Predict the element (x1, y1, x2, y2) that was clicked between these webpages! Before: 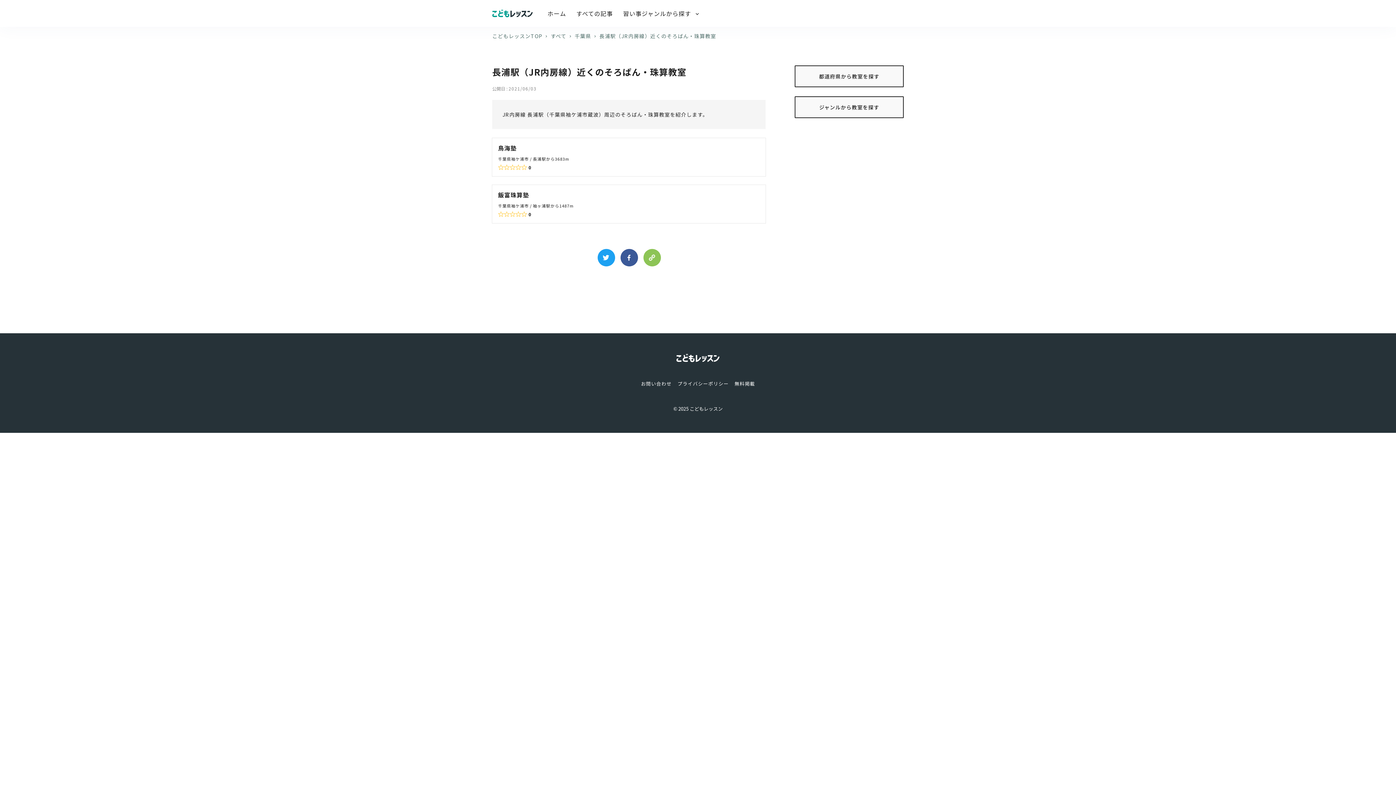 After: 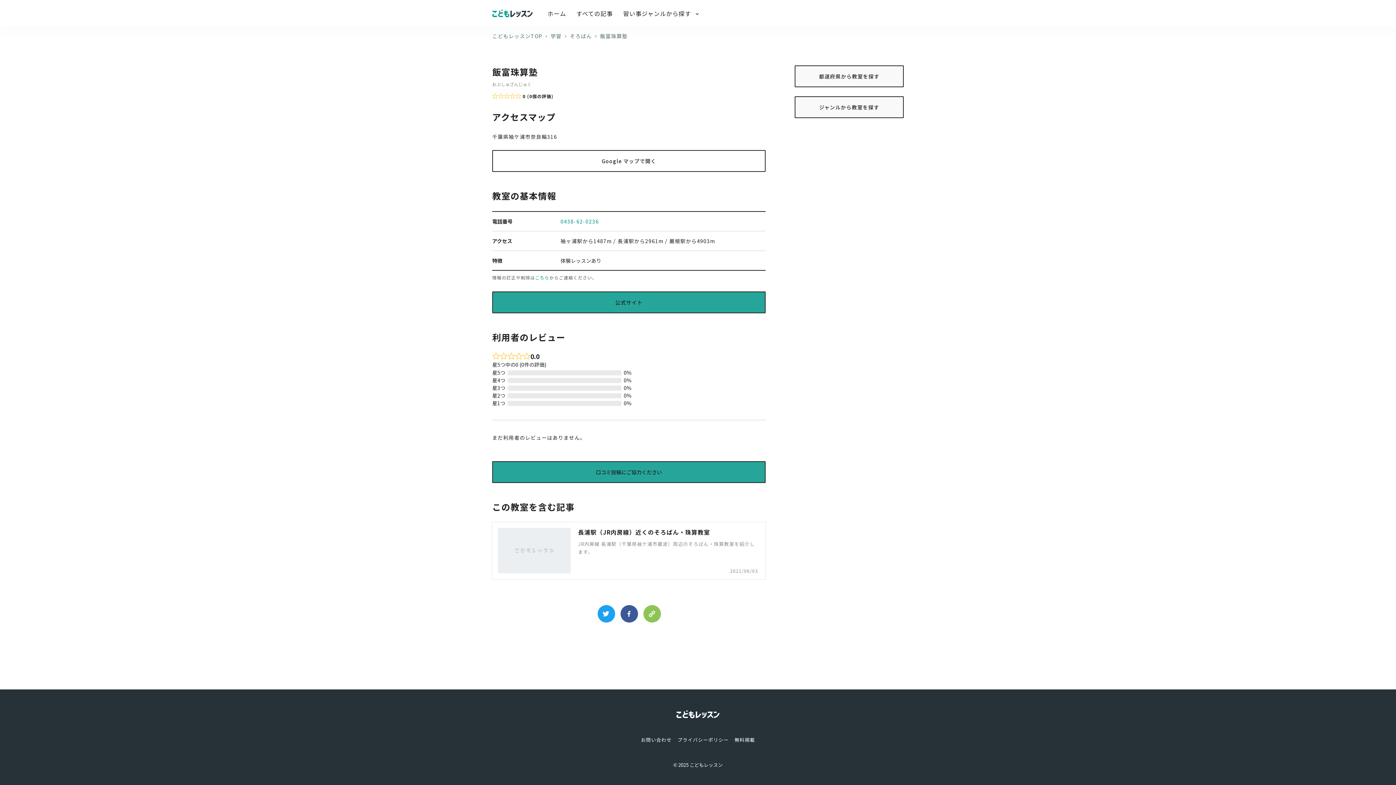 Action: label: 飯富珠算塾
千葉県袖ケ浦市 / 袖ヶ浦駅から1487m
Rated 0 out of 5
0 bbox: (492, 184, 765, 223)